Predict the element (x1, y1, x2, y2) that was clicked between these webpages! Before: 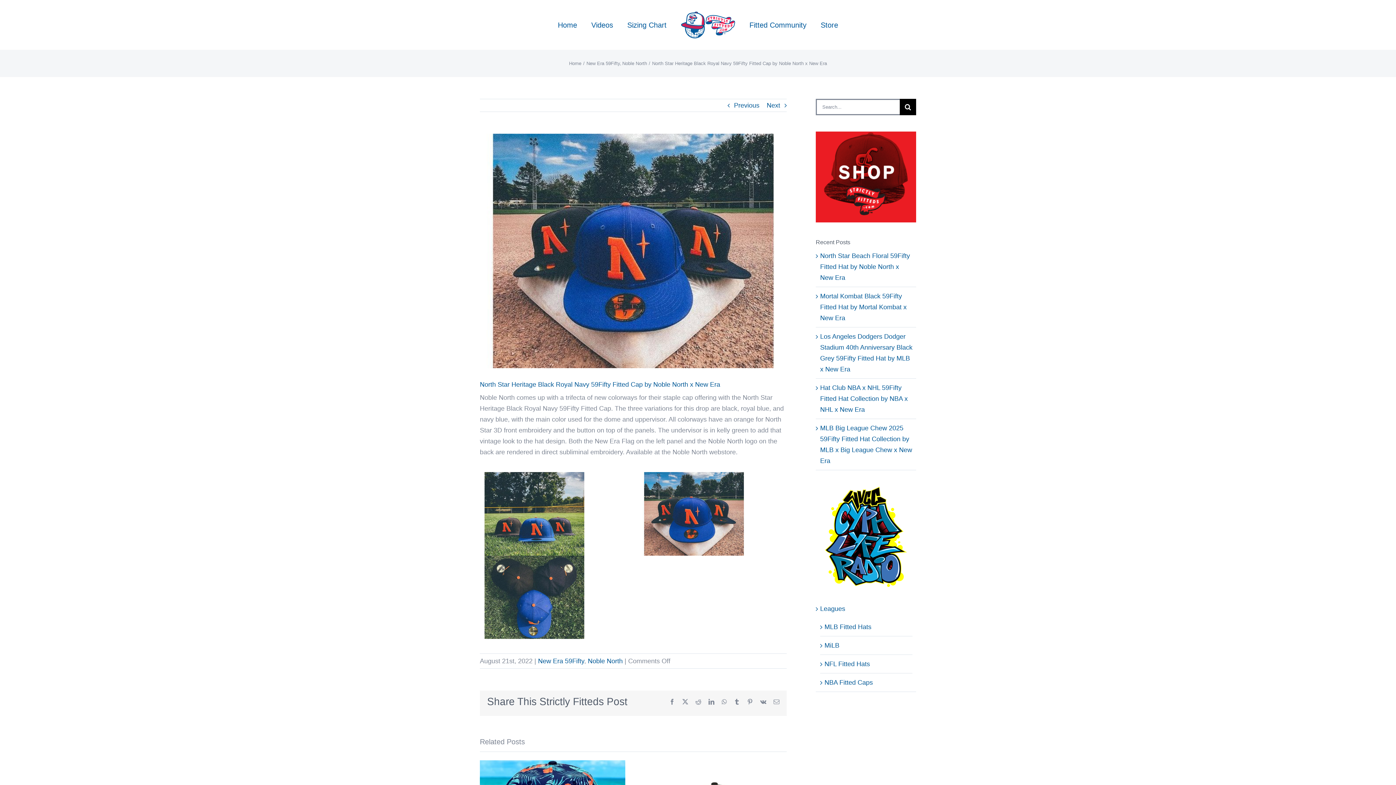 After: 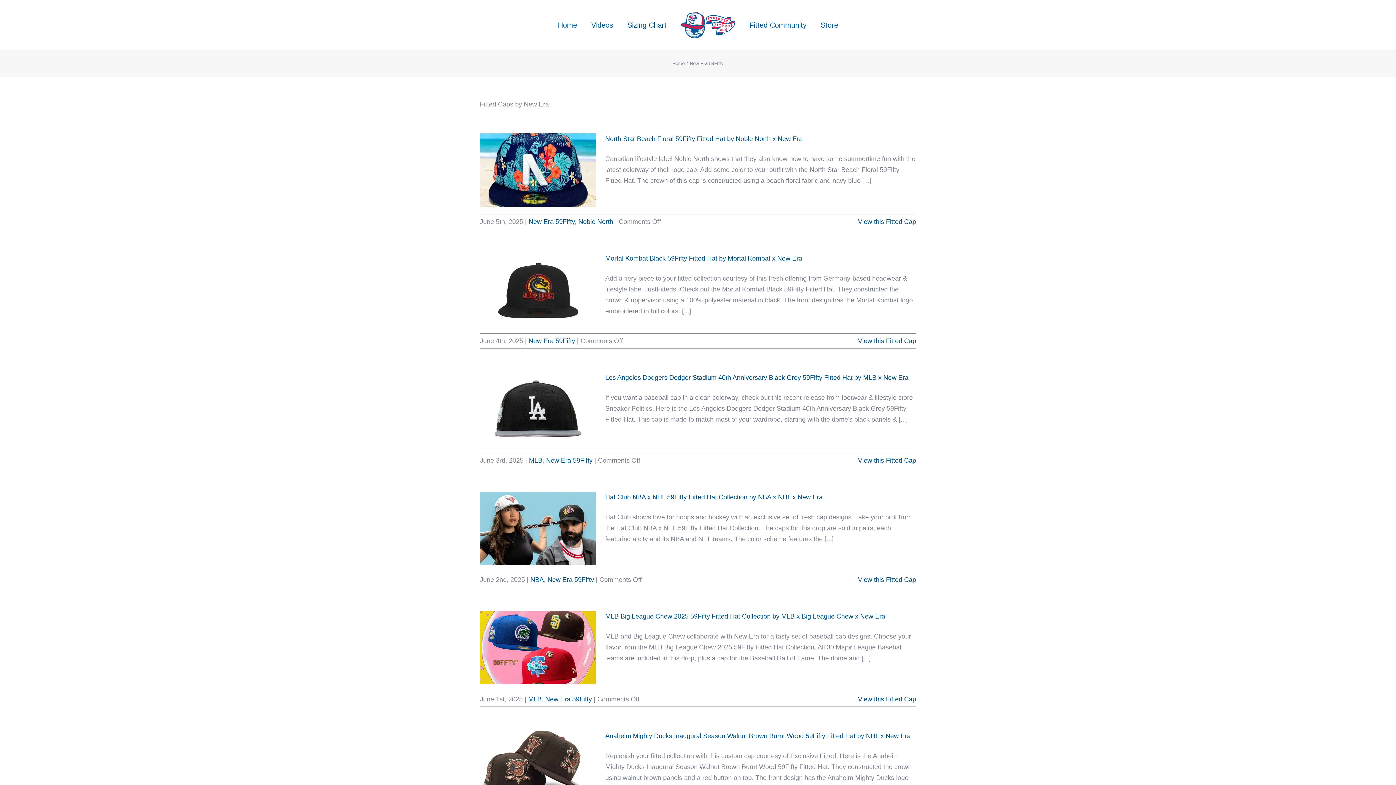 Action: bbox: (538, 657, 584, 665) label: New Era 59Fifty